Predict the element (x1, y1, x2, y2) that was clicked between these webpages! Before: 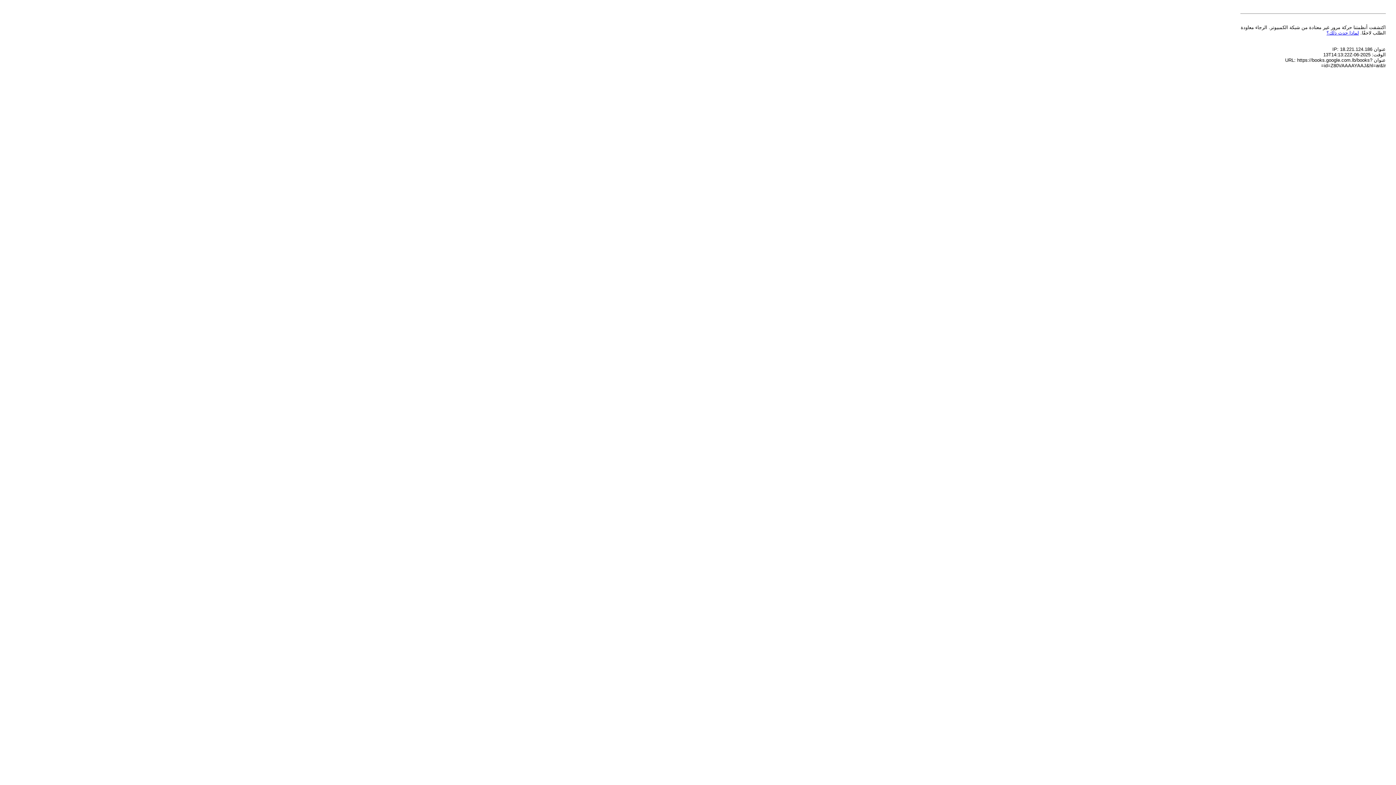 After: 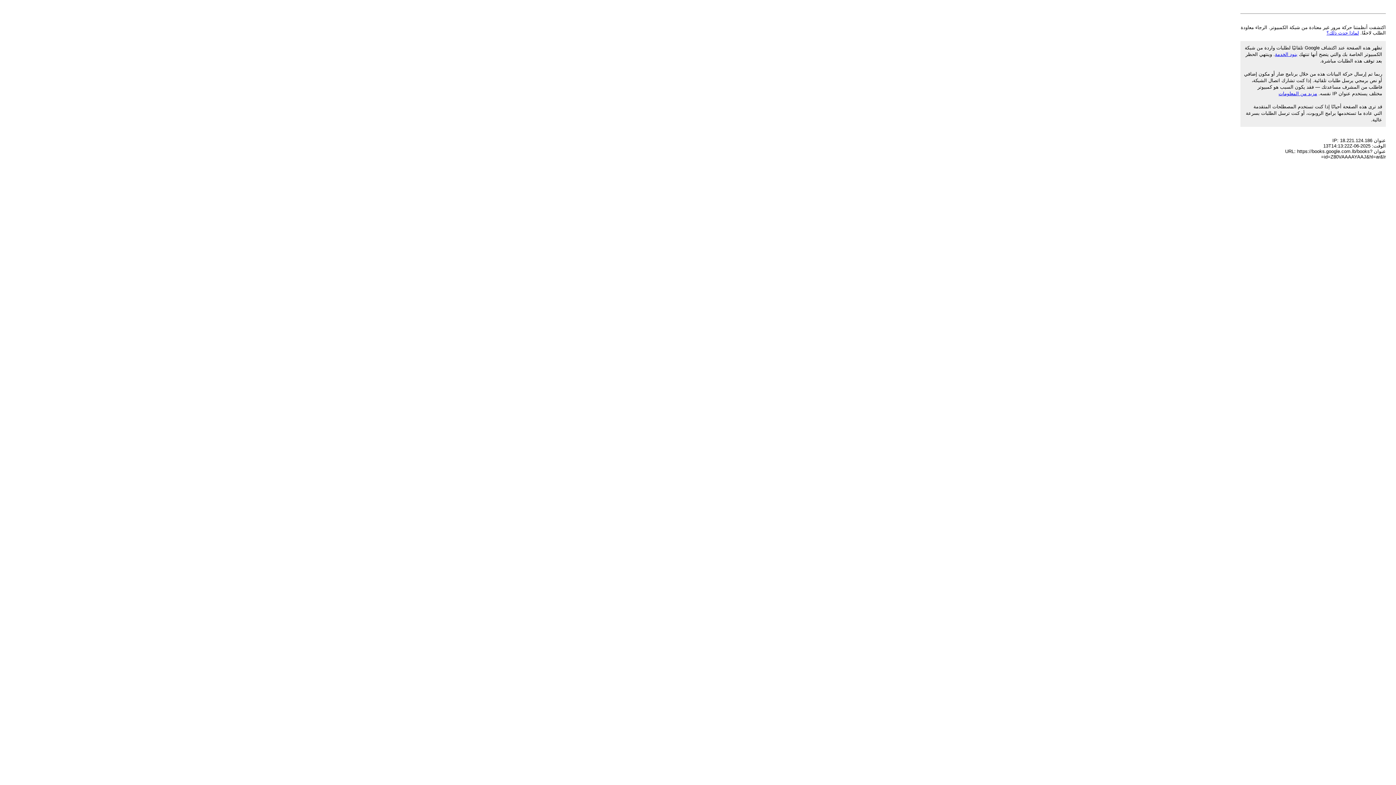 Action: label: لماذا حدث ذلك؟ bbox: (1326, 30, 1359, 35)